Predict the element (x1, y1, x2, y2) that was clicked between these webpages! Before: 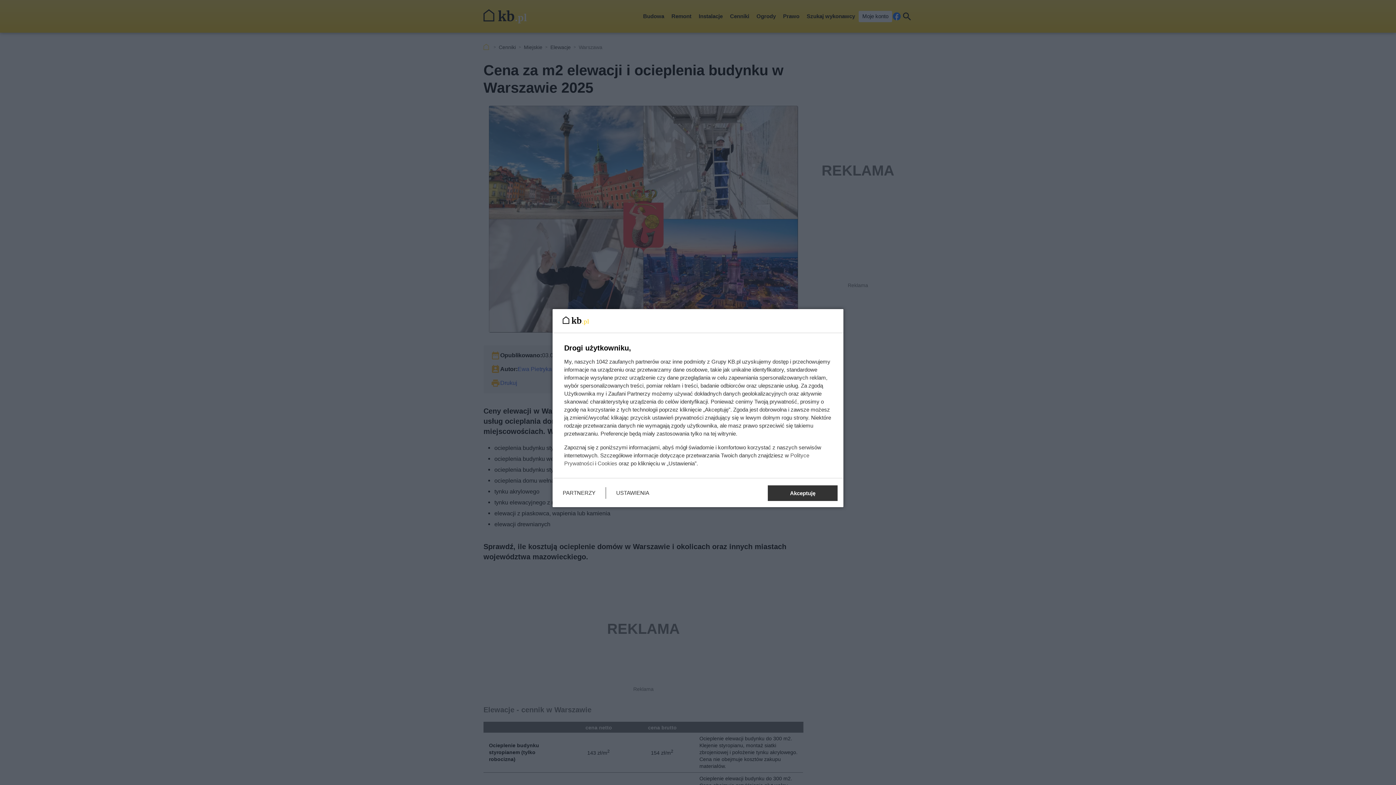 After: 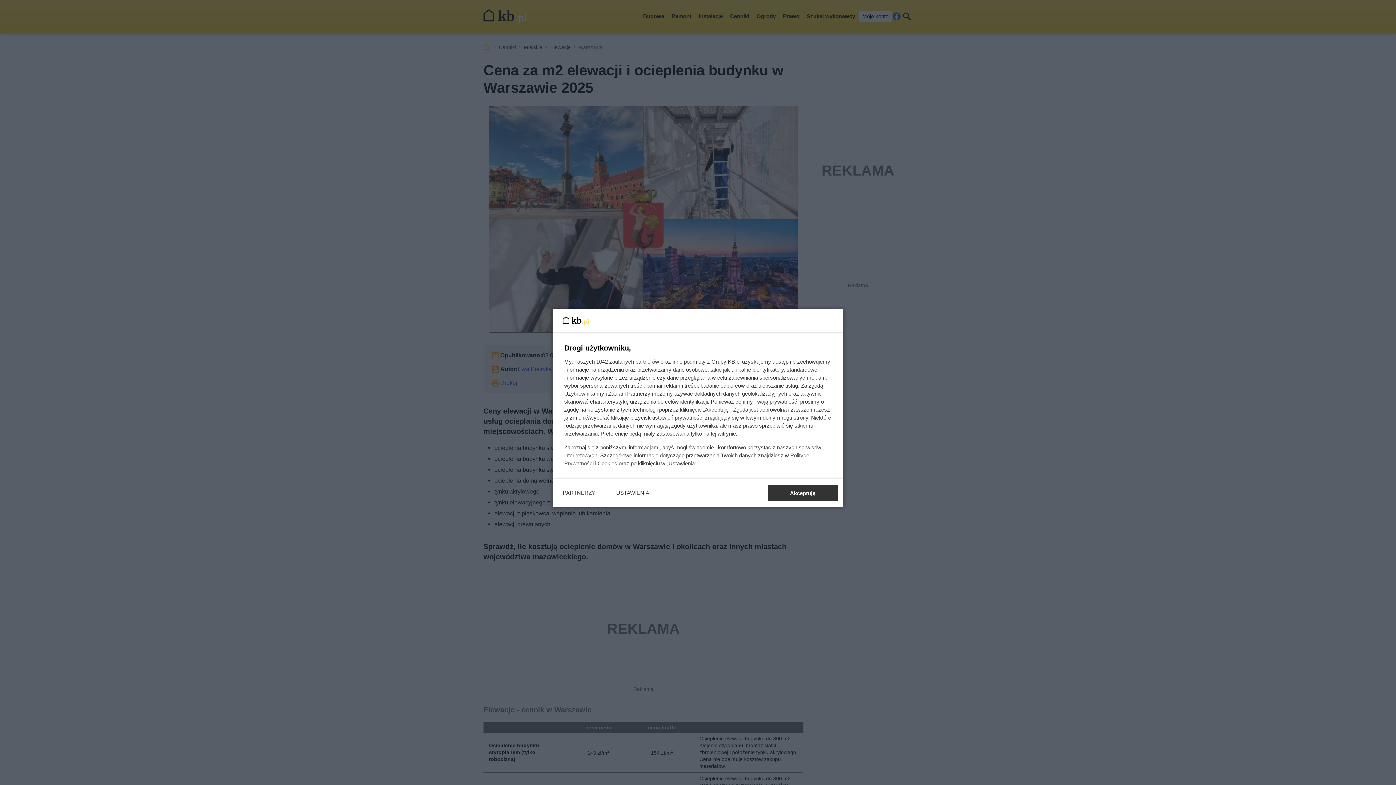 Action: label: Cookies bbox: (597, 460, 617, 466)